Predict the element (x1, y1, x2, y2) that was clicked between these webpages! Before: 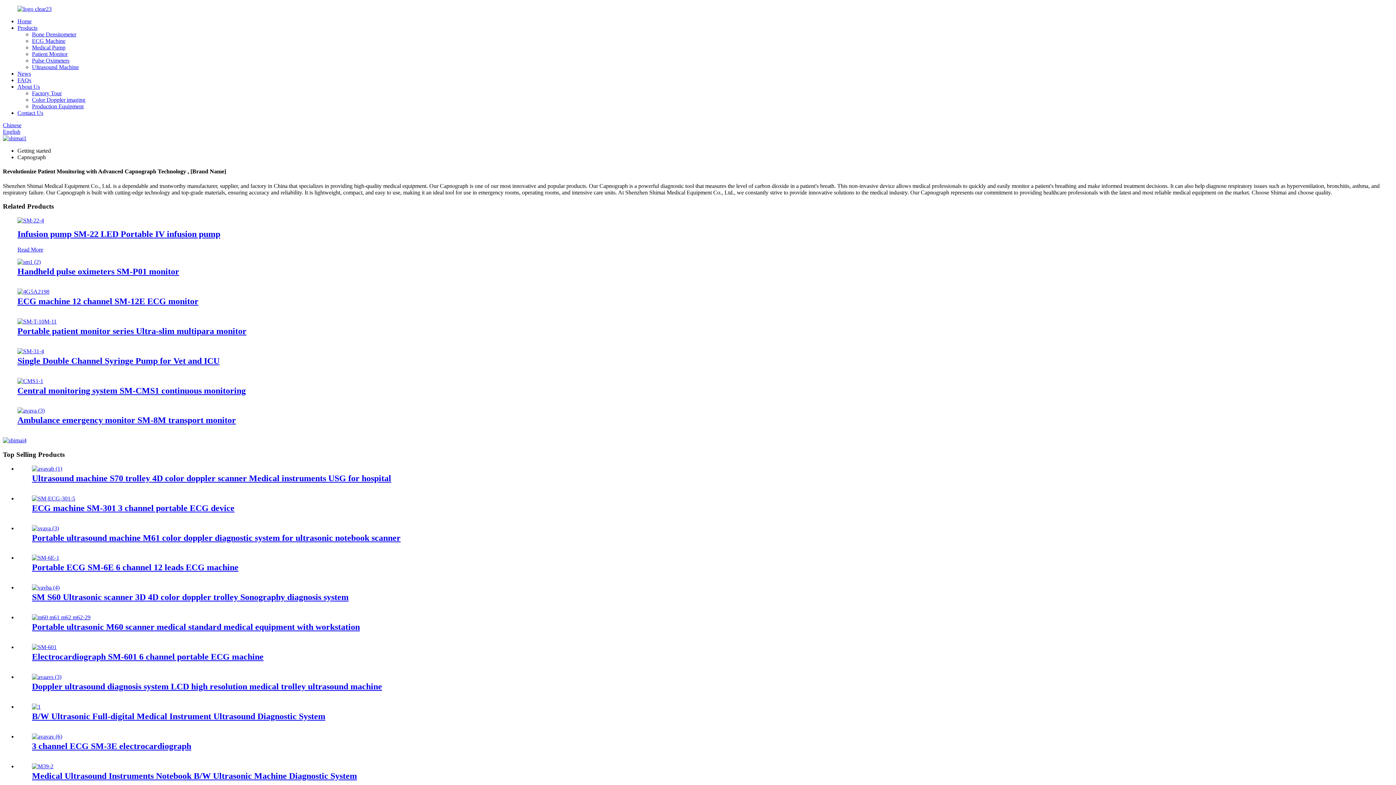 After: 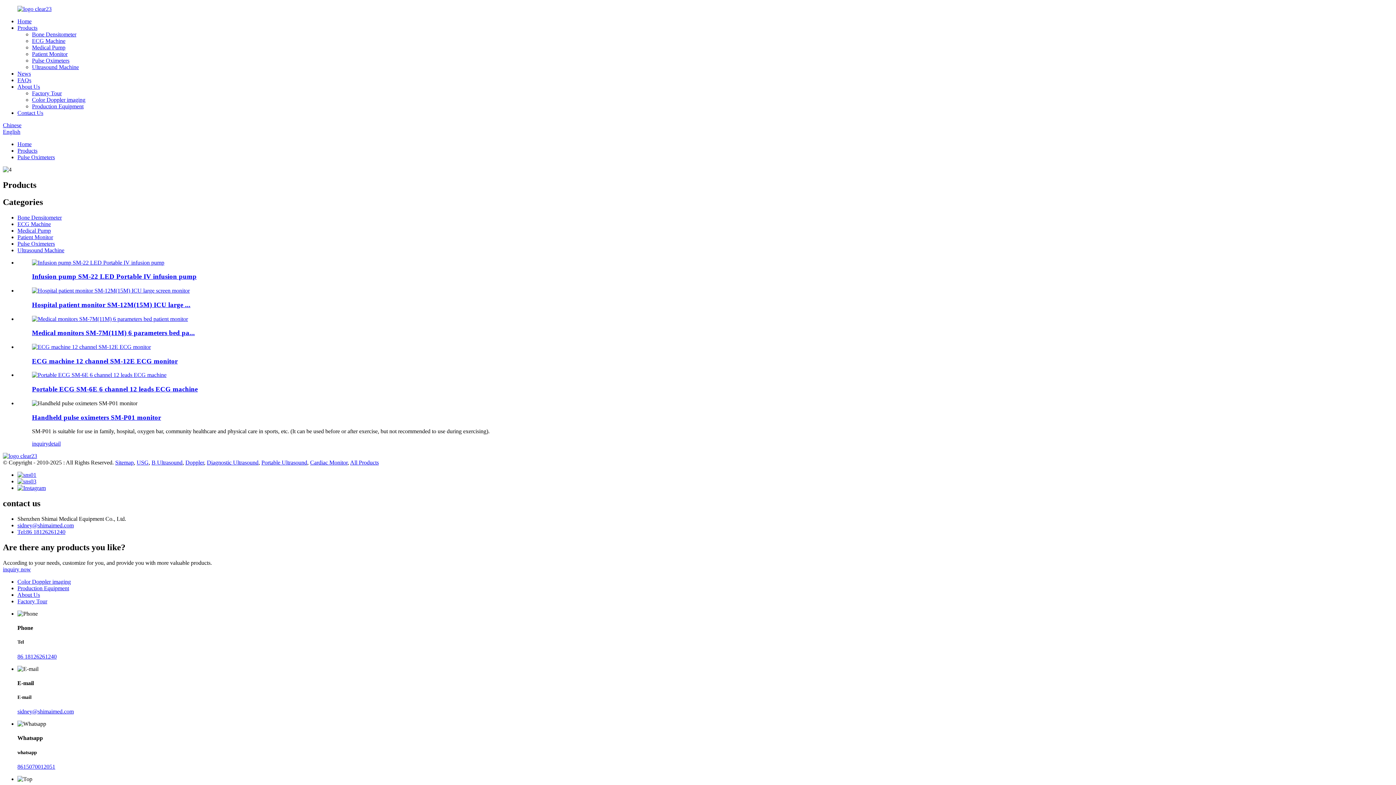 Action: bbox: (32, 57, 69, 63) label: Pulse Oximeters